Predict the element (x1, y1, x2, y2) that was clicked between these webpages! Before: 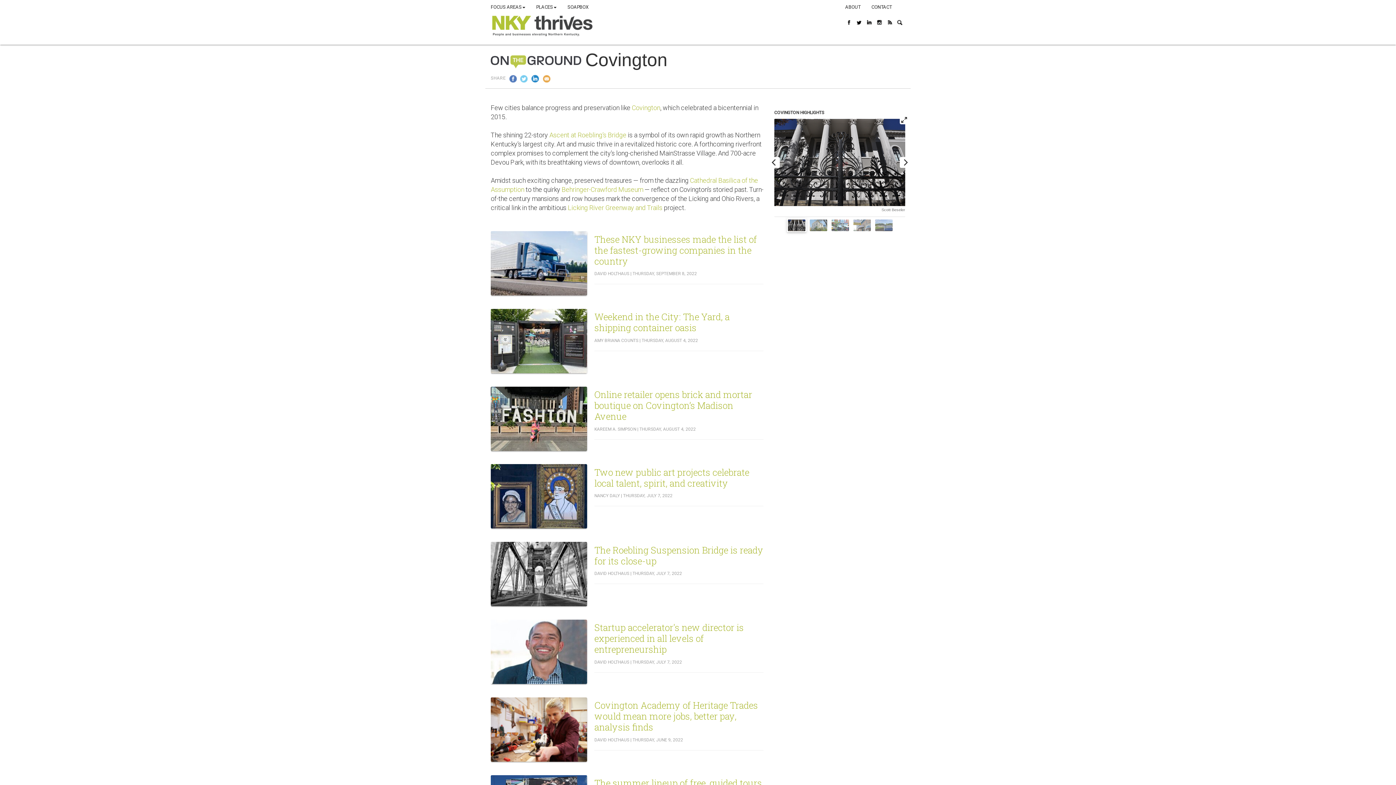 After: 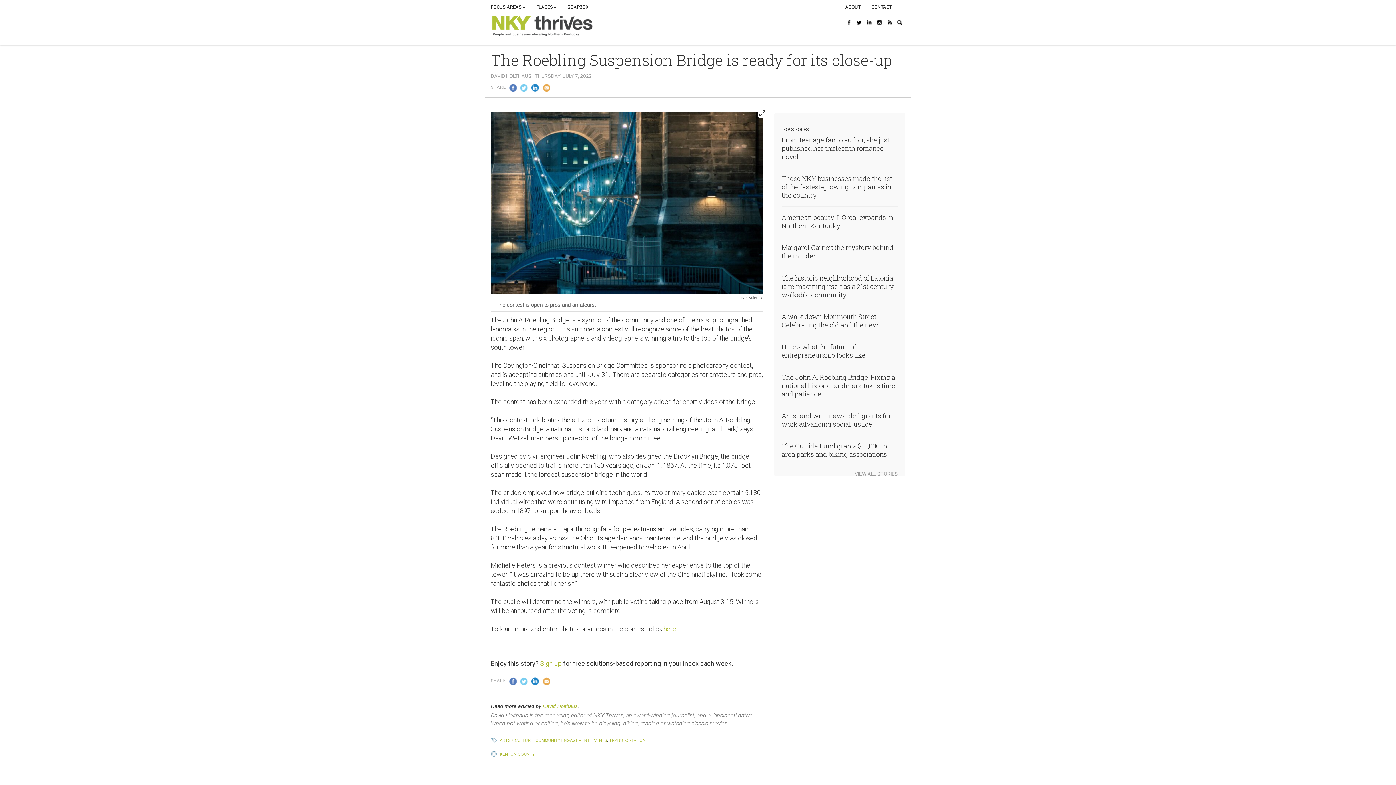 Action: label: The Roebling Suspension Bridge is ready for its close-up bbox: (594, 544, 763, 567)